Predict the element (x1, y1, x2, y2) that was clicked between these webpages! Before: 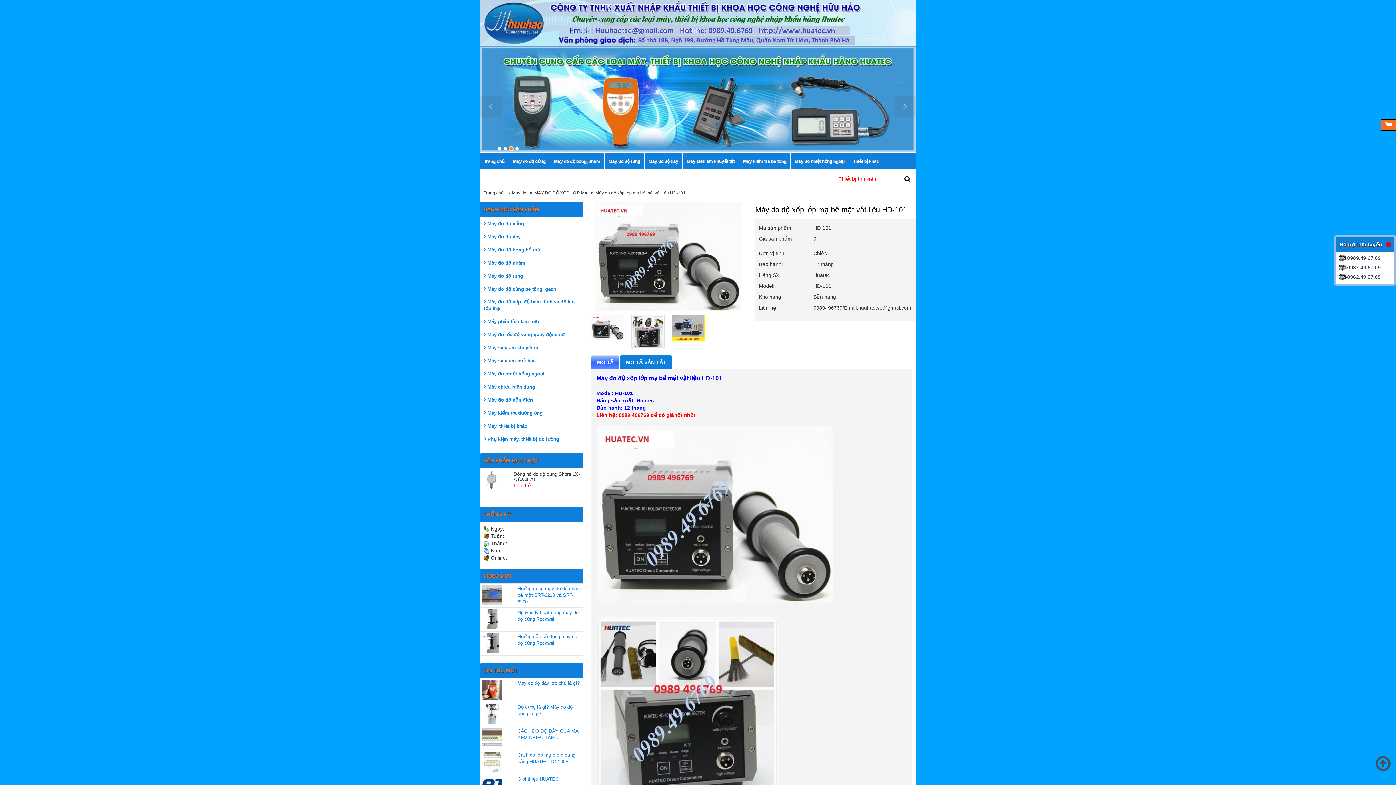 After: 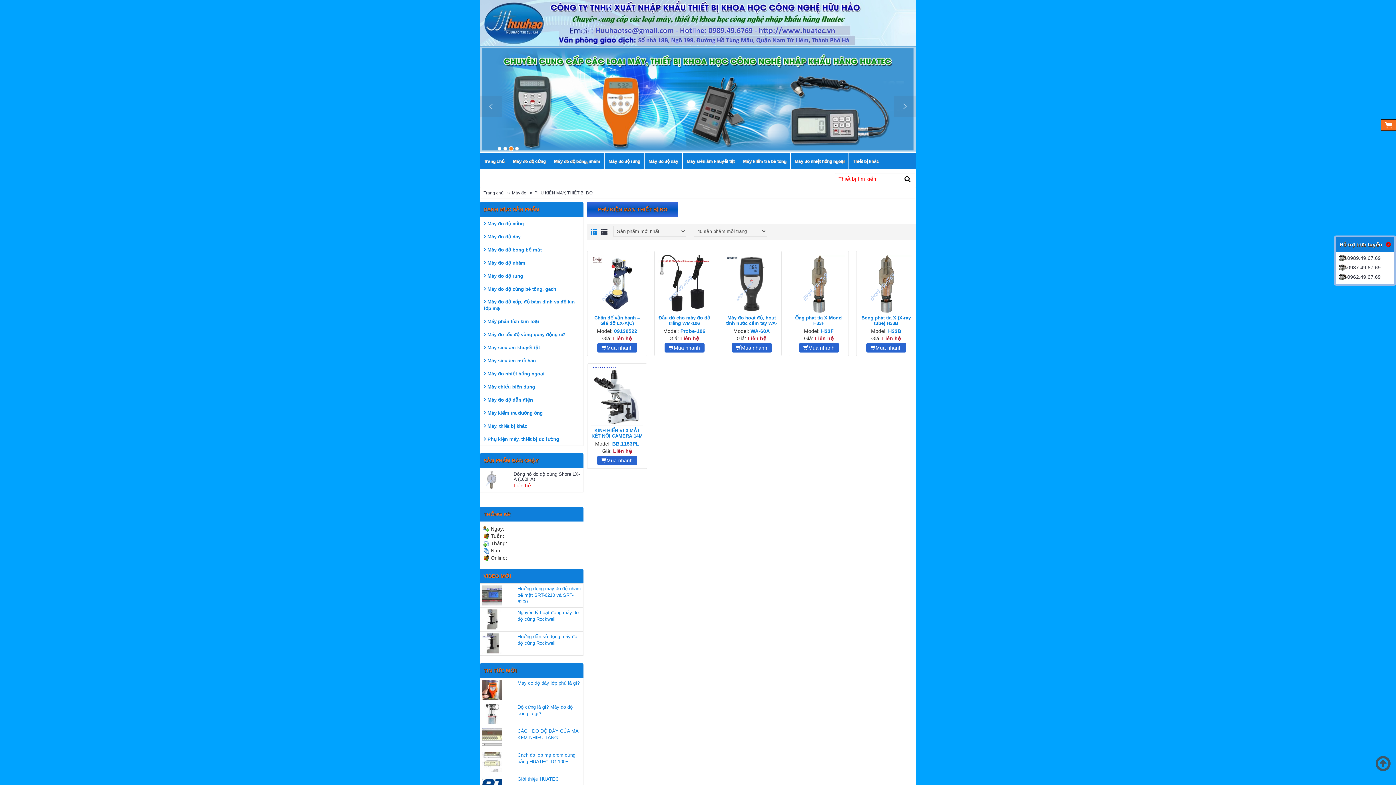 Action: bbox: (480, 436, 559, 442) label: Phụ kiện máy, thiết bị đo lường